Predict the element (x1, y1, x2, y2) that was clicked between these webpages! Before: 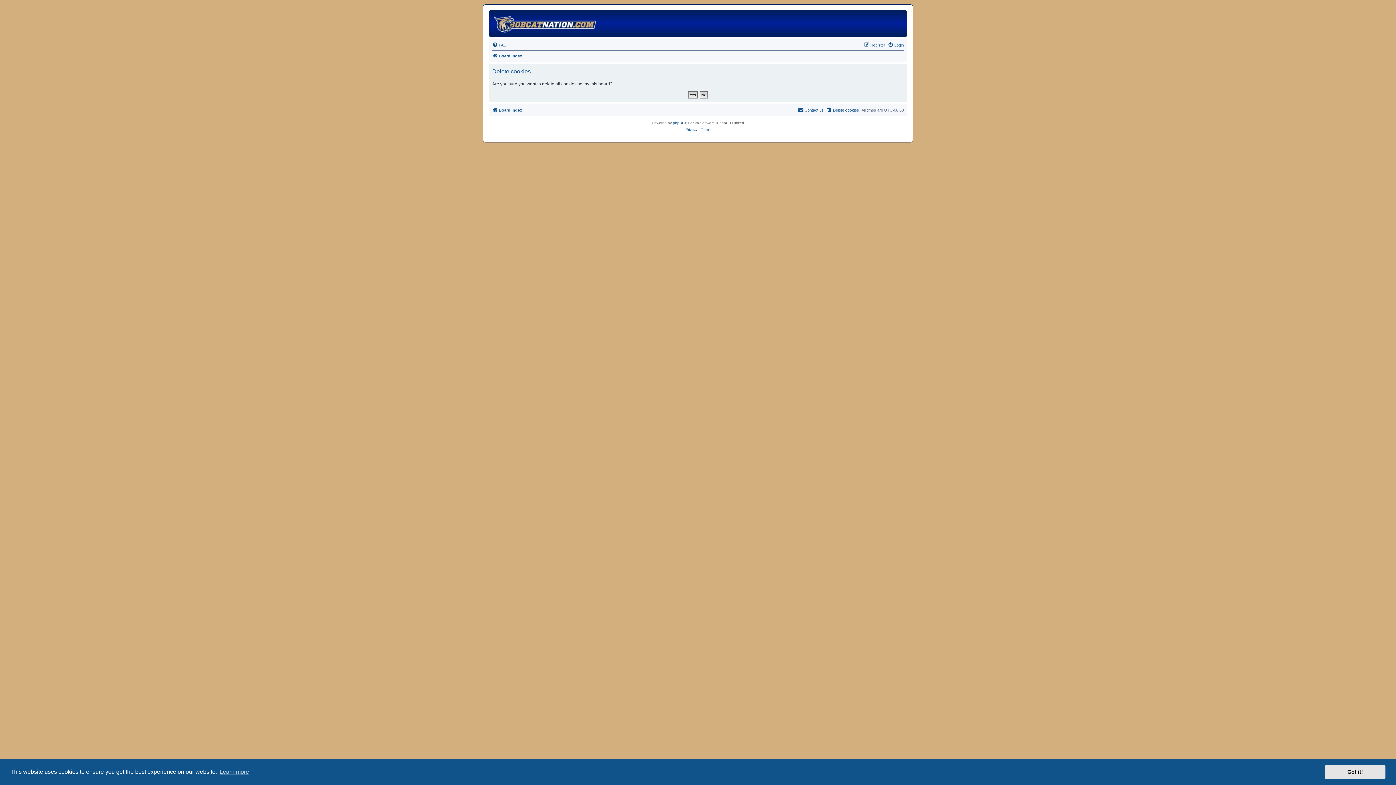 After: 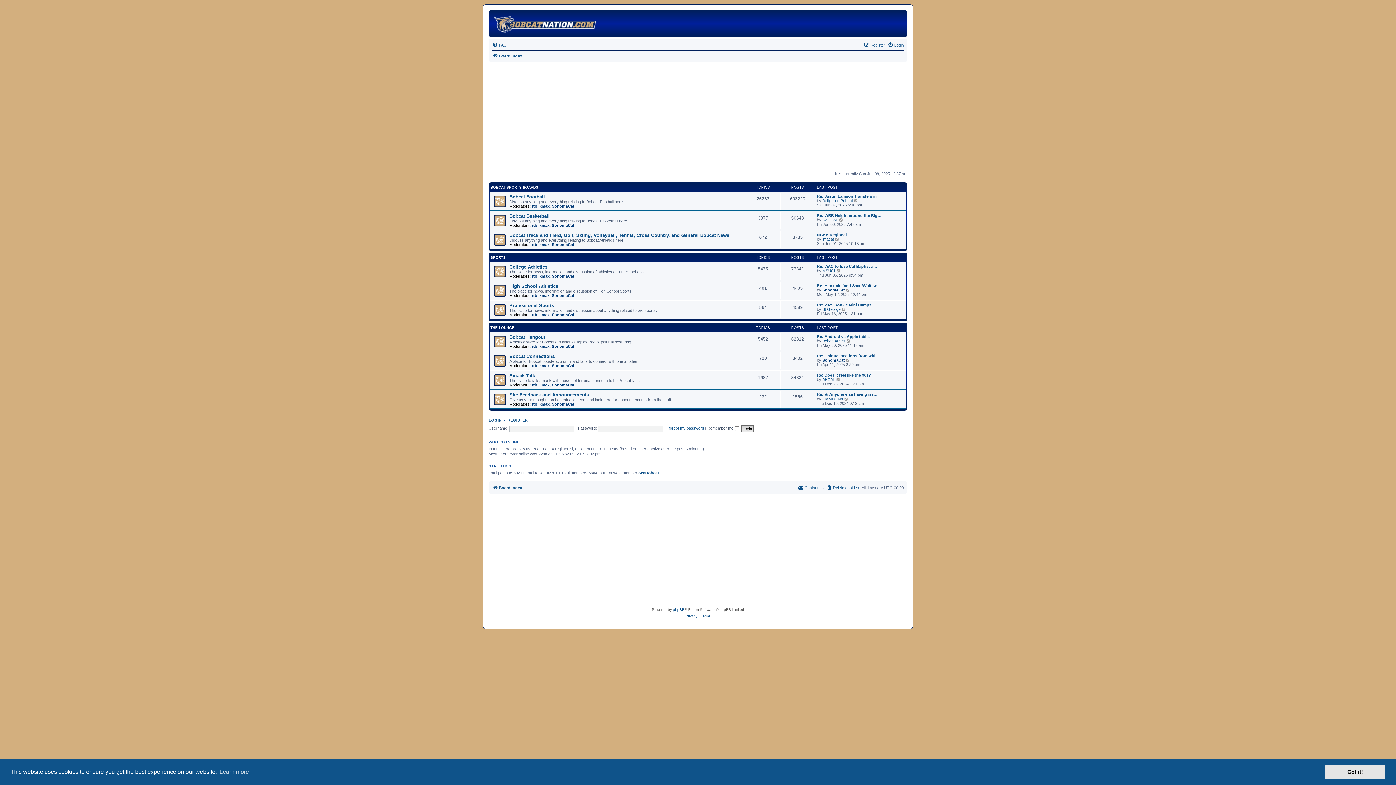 Action: bbox: (492, 105, 522, 114) label: Board index